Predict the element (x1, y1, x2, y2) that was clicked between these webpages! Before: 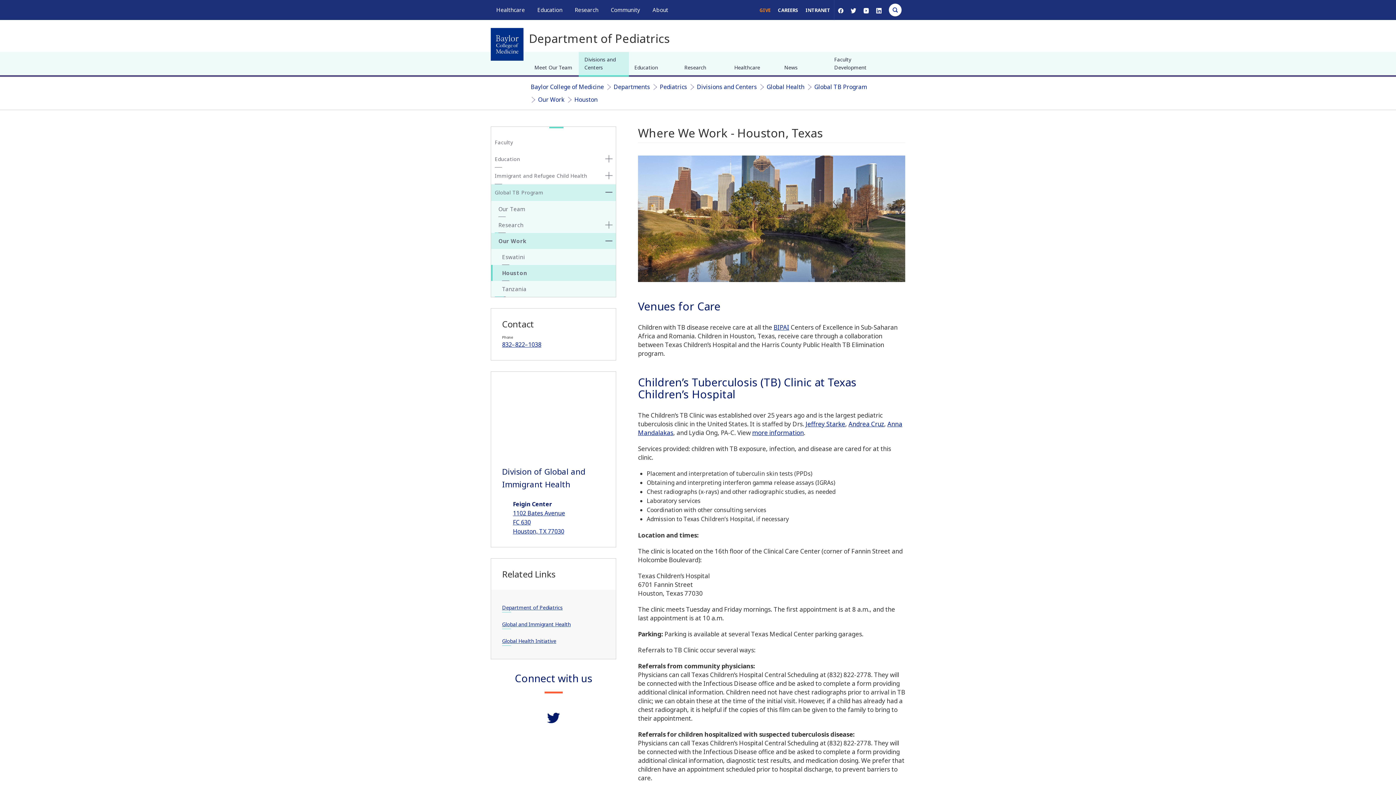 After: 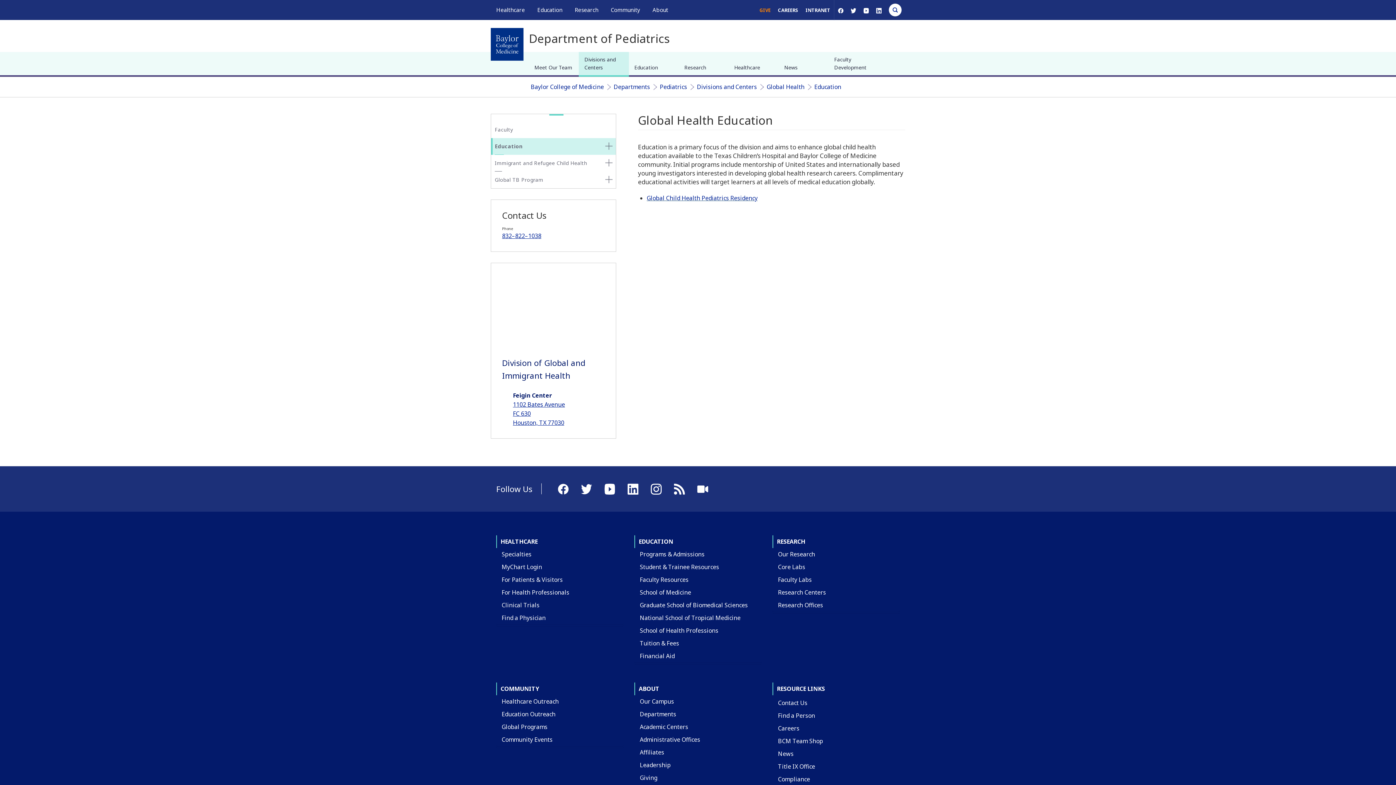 Action: label: Education bbox: (491, 150, 616, 167)